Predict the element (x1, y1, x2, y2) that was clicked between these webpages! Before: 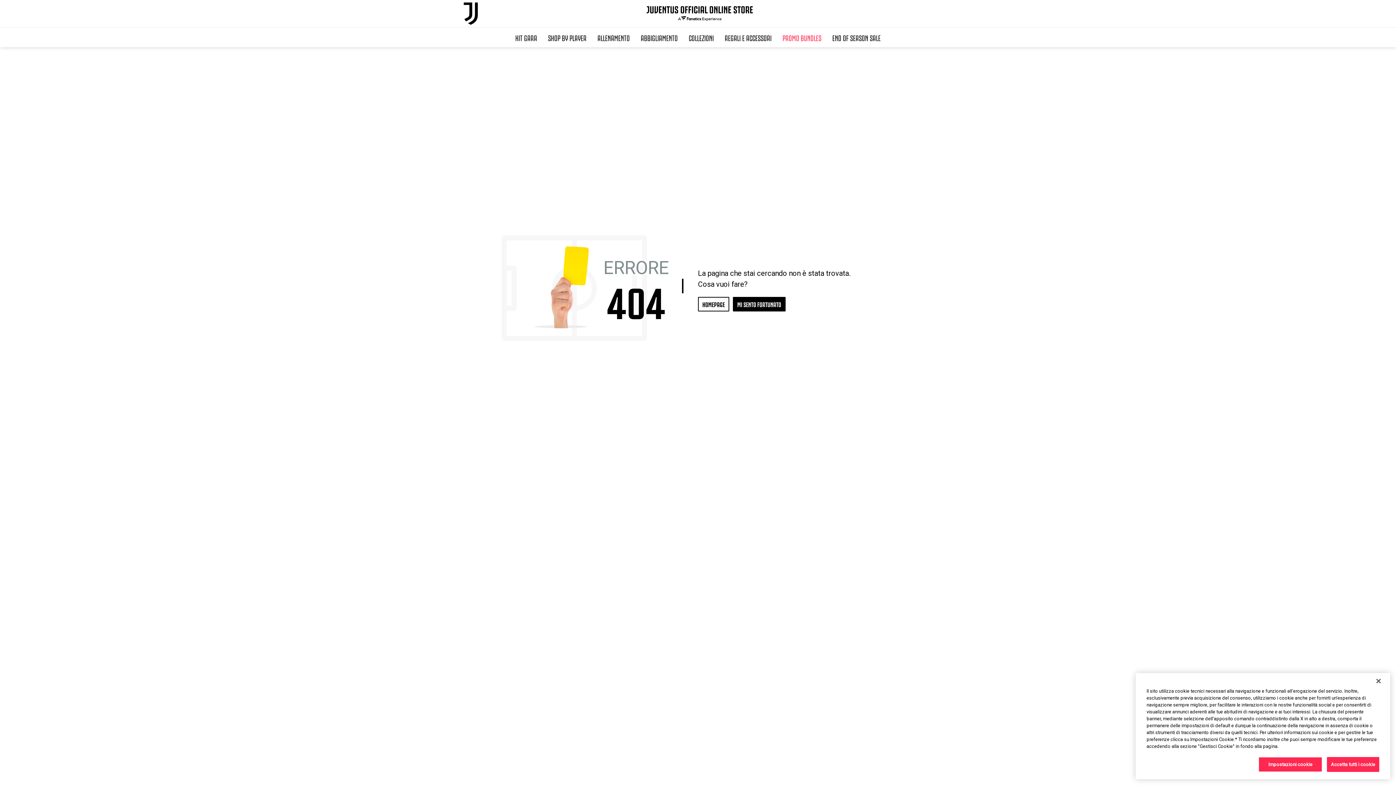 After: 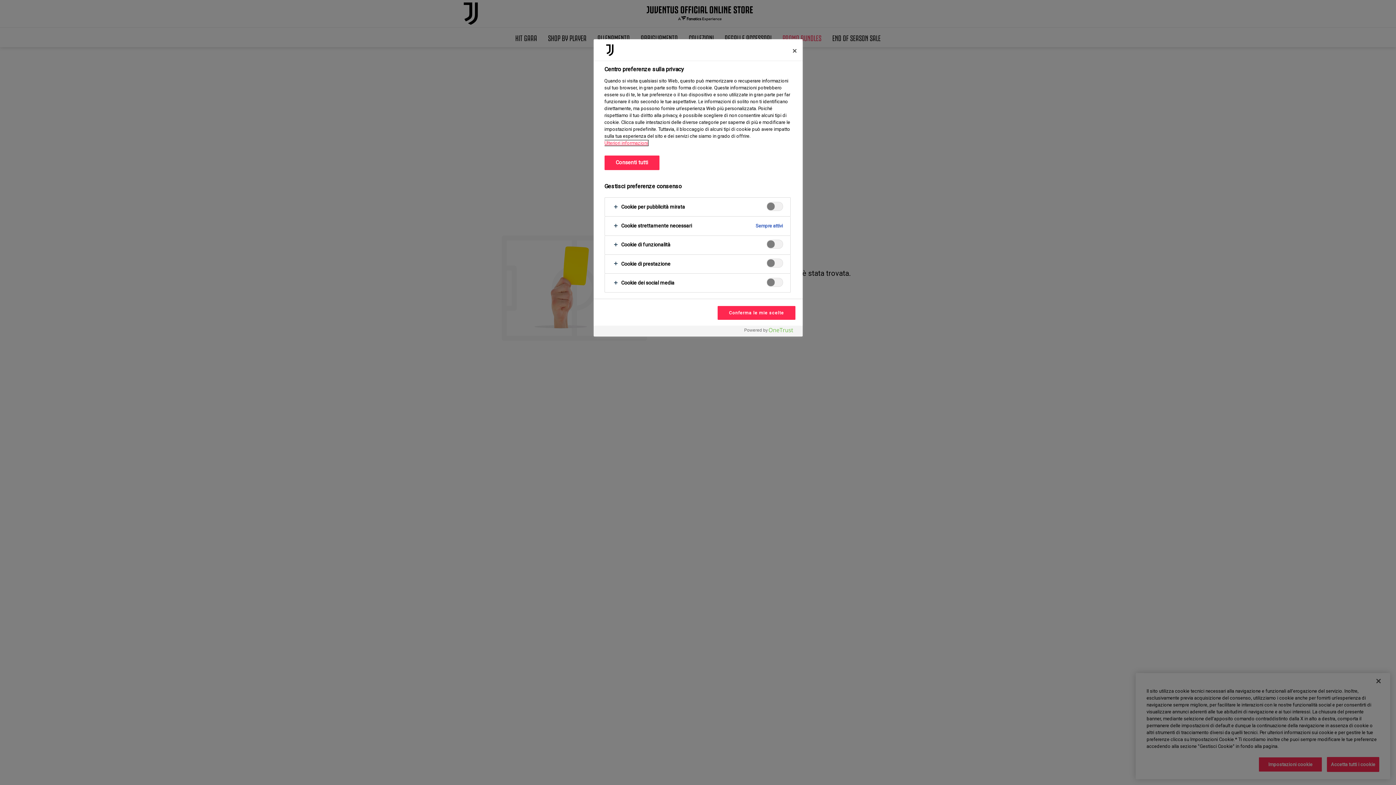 Action: label: Impostazioni cookie bbox: (1258, 757, 1322, 772)